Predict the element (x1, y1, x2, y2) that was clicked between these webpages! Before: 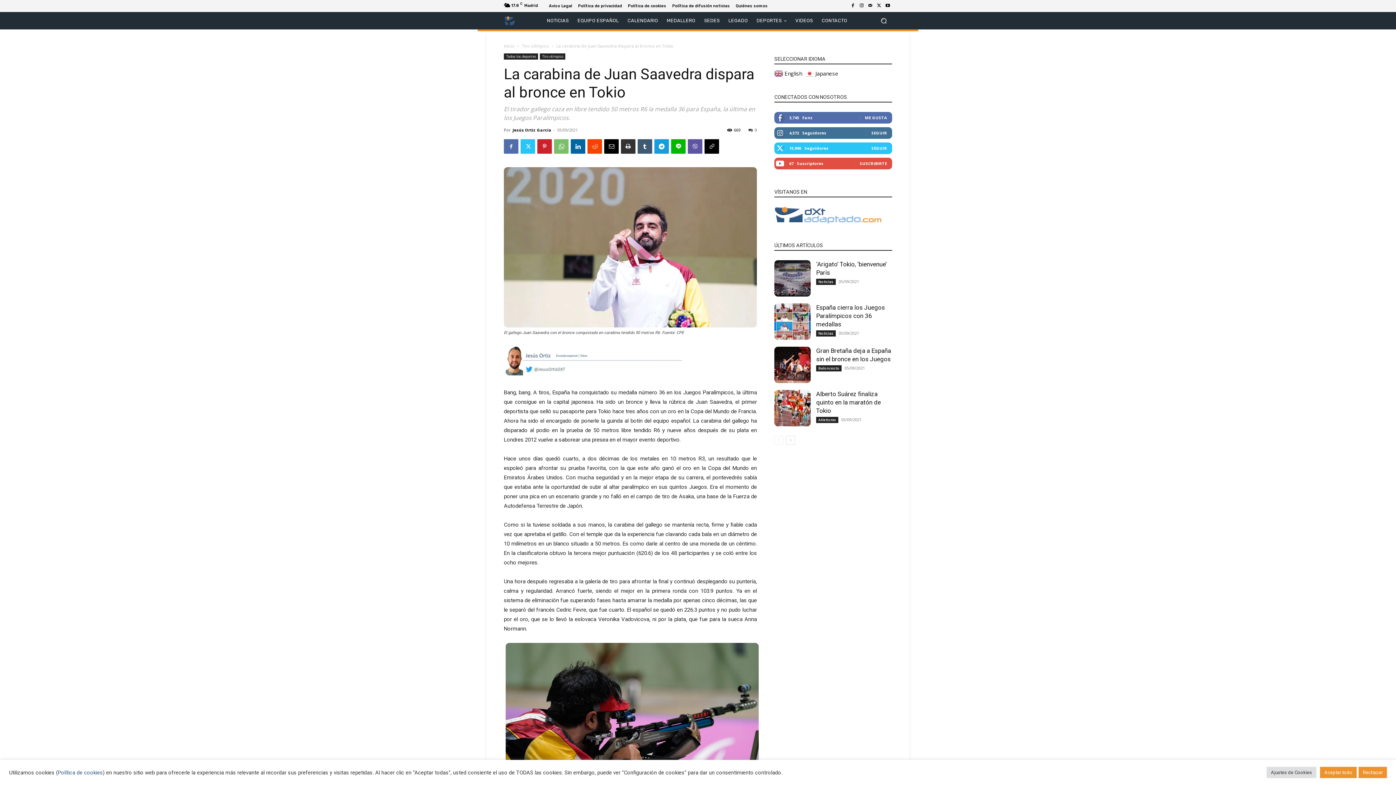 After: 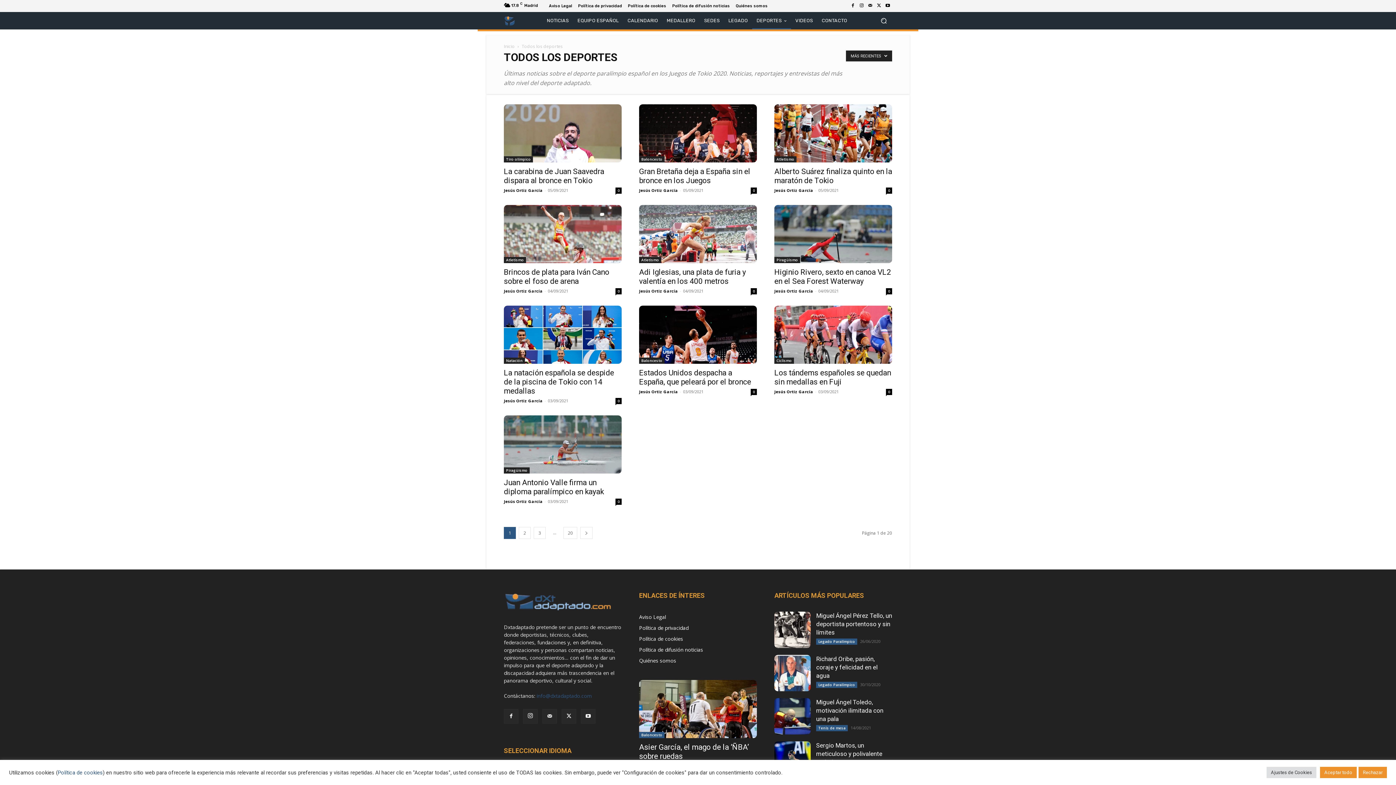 Action: bbox: (752, 12, 791, 29) label: DEPORTES